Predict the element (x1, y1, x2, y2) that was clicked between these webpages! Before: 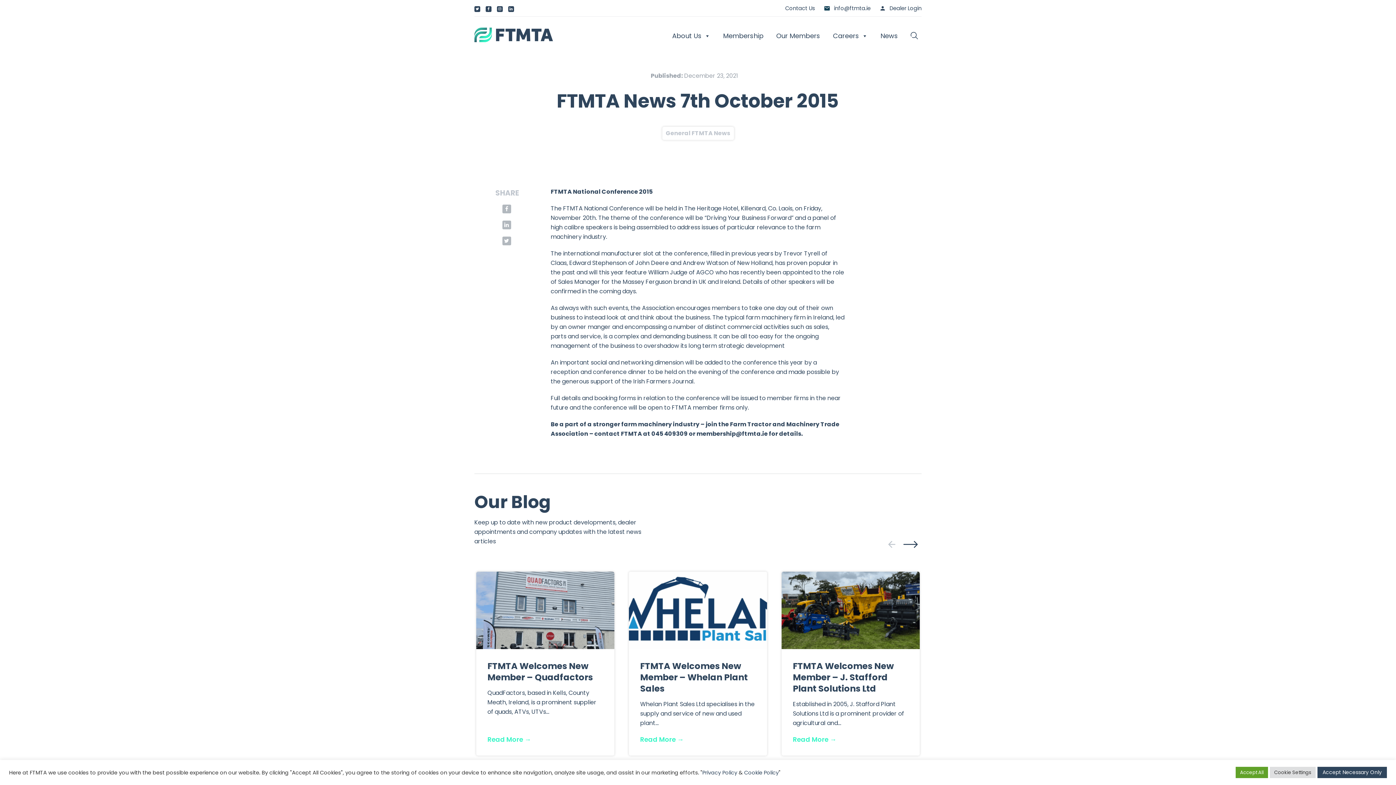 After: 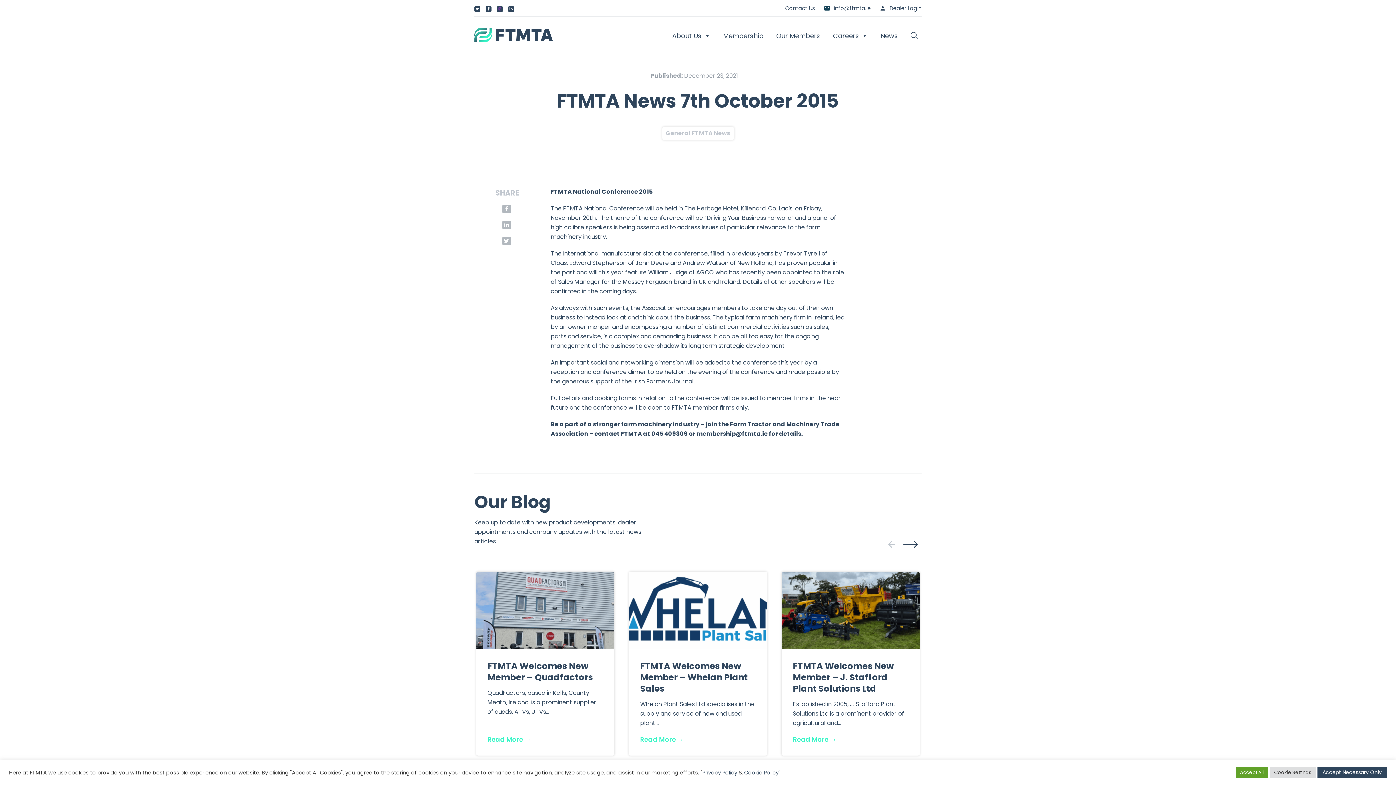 Action: bbox: (497, 6, 502, 11) label: Instagram